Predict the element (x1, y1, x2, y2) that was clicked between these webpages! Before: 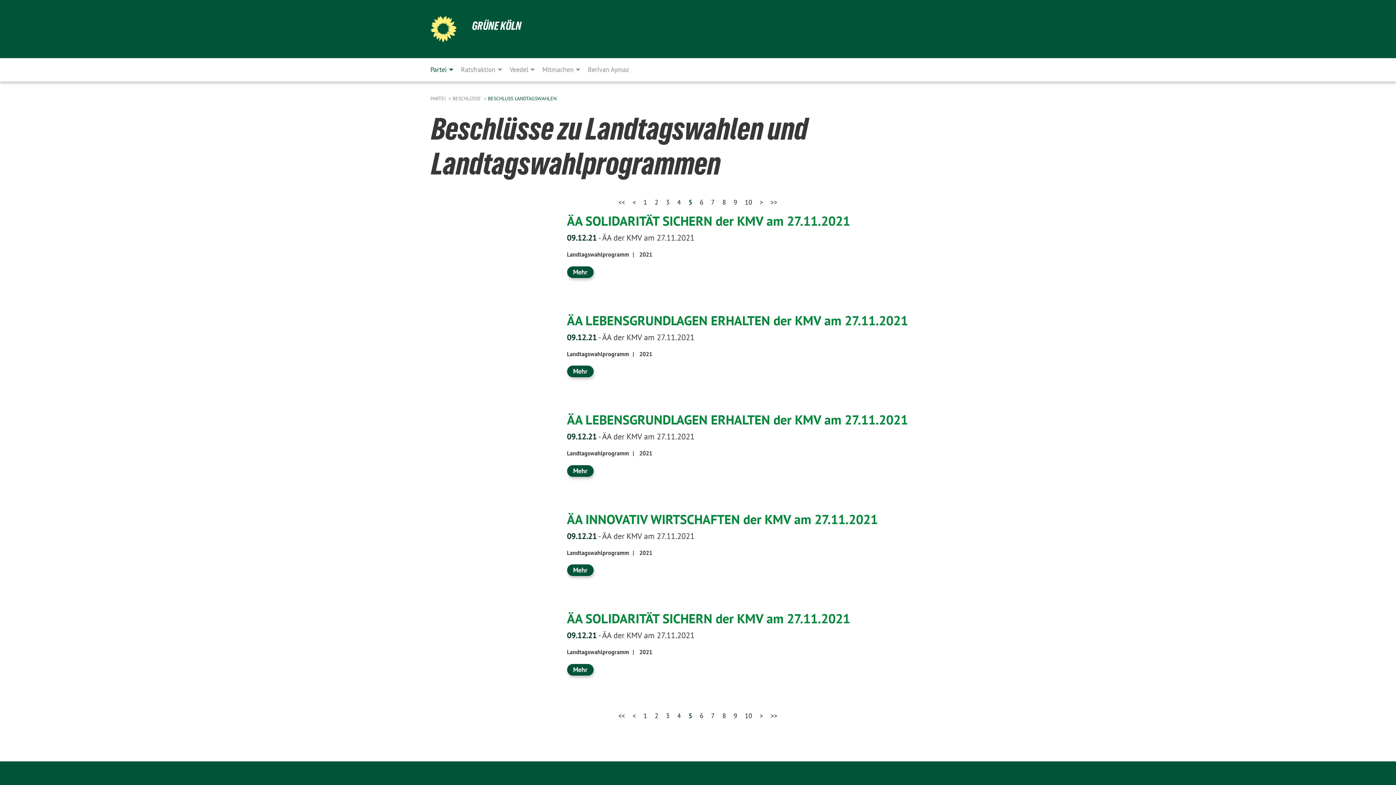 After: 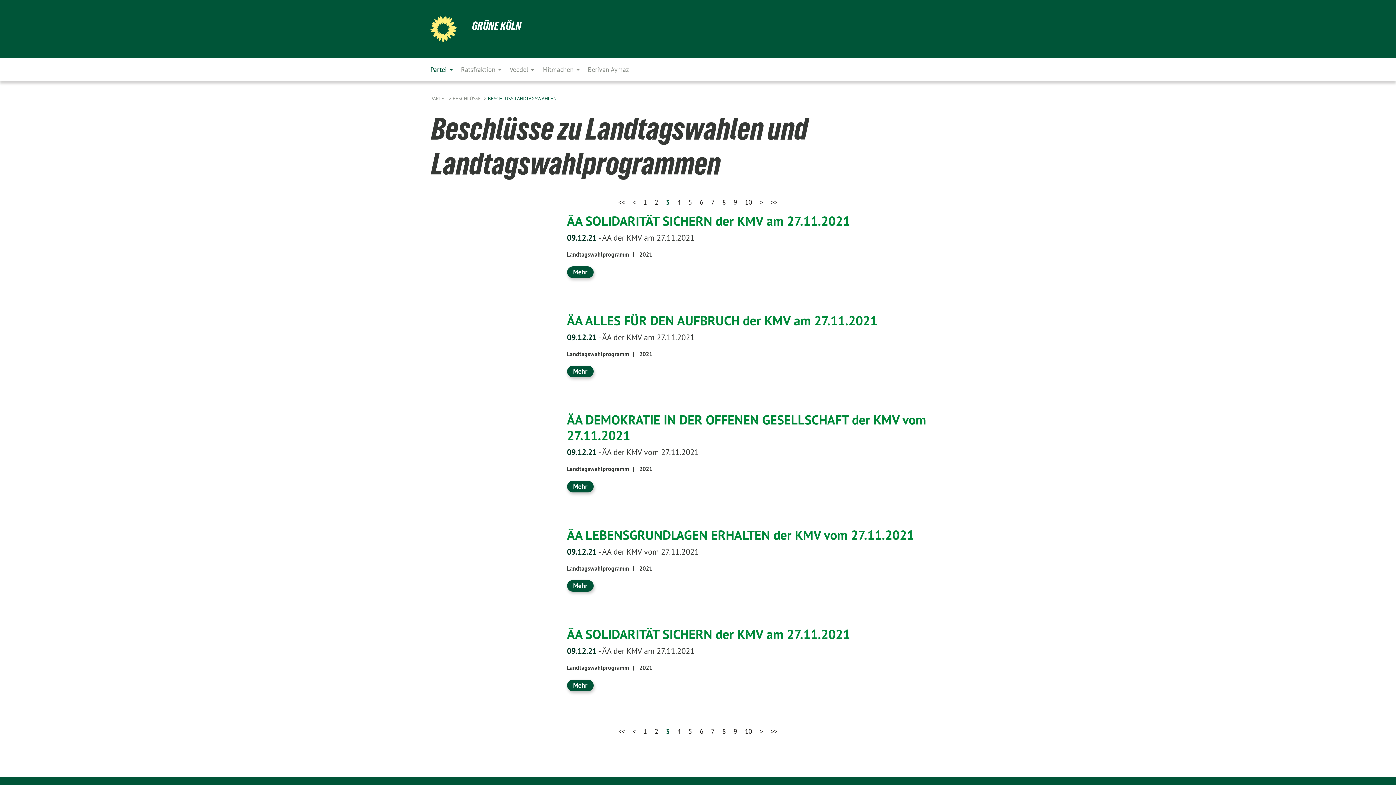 Action: label: 3 bbox: (662, 197, 673, 208)